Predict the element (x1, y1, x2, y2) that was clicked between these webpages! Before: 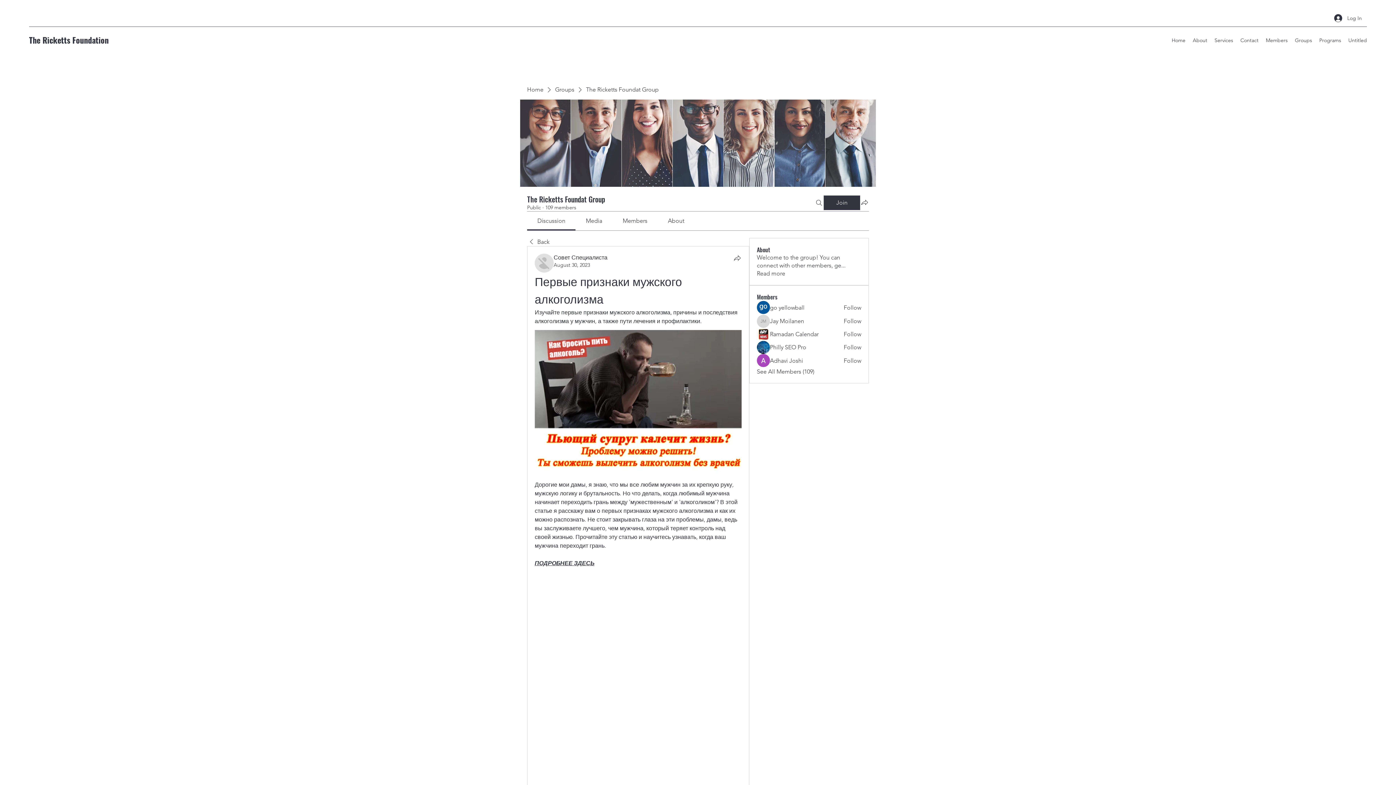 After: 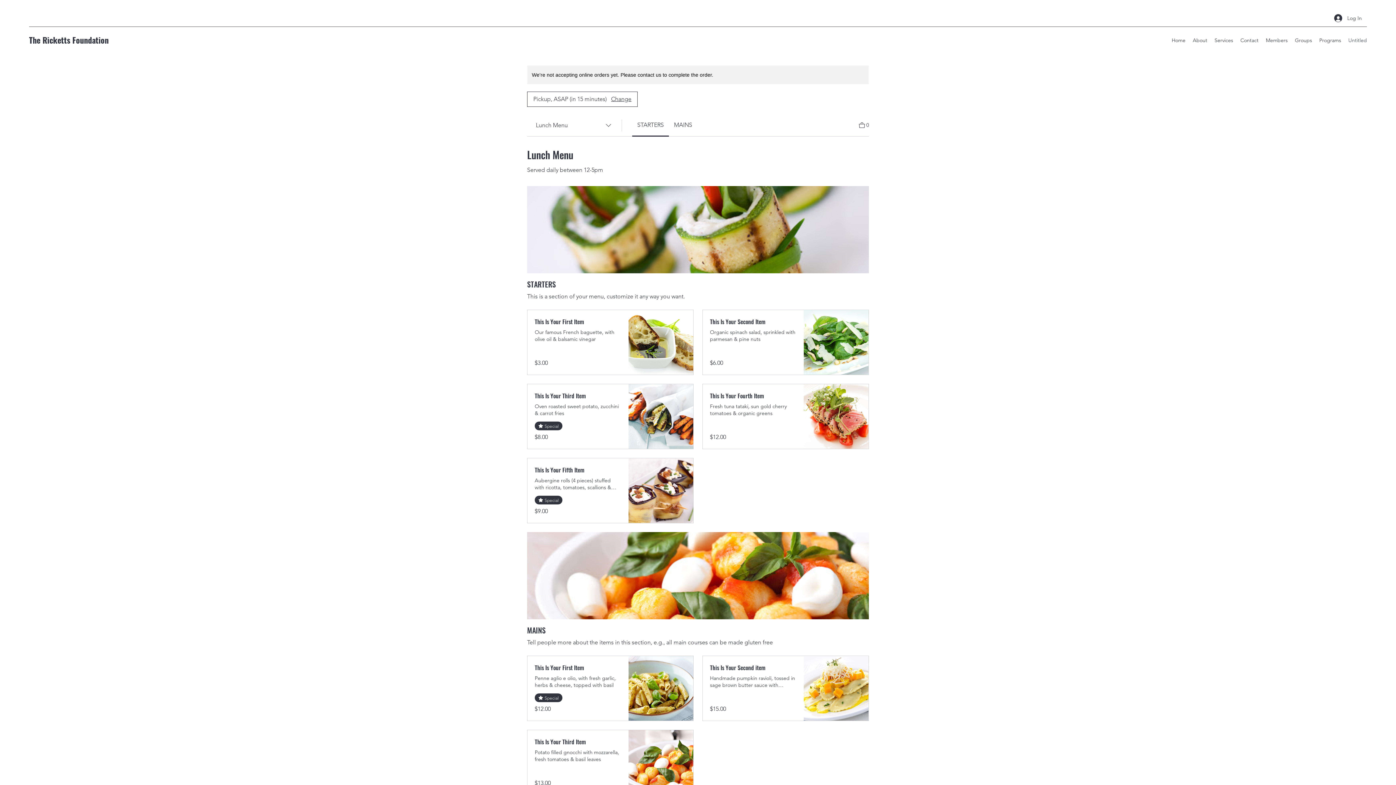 Action: label: Untitled bbox: (1345, 34, 1370, 45)